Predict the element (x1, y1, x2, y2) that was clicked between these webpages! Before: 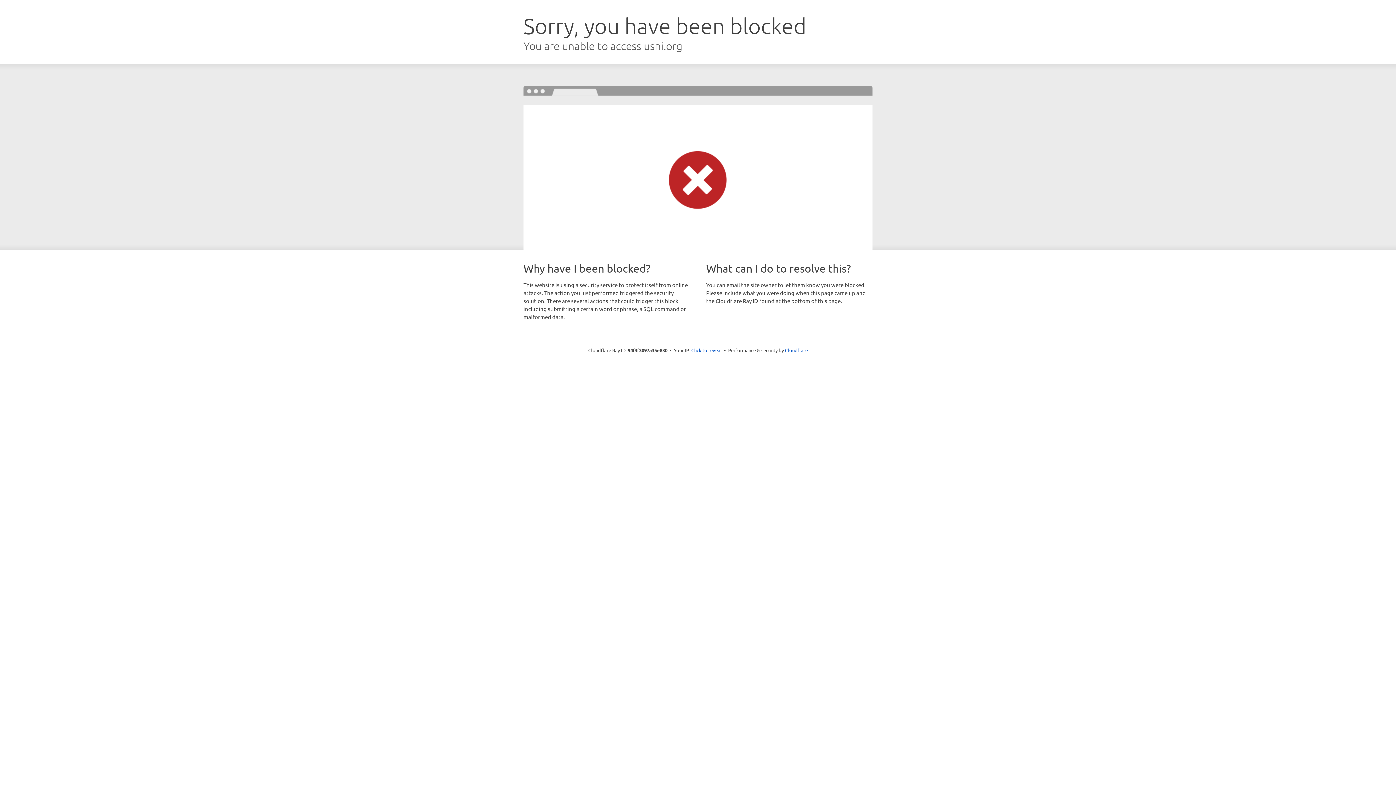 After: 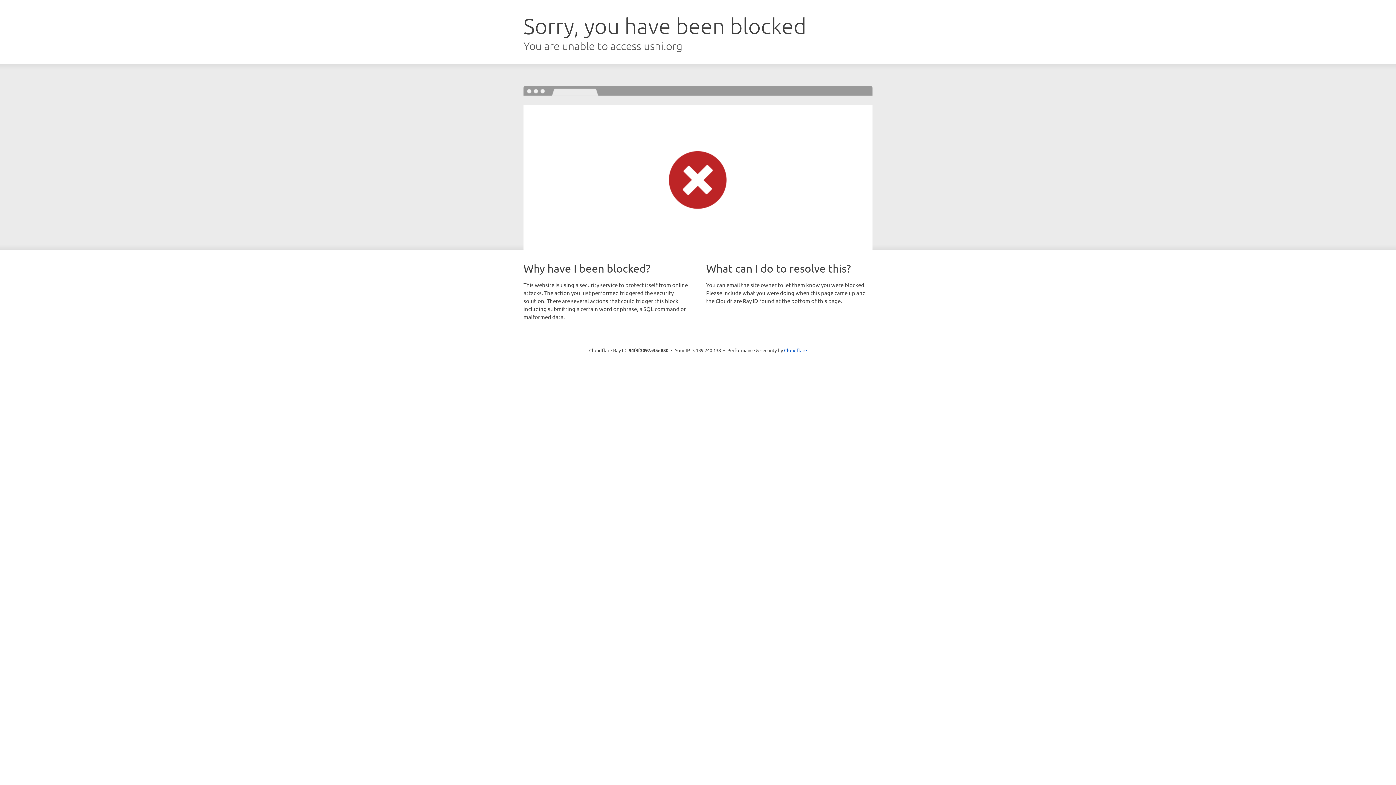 Action: bbox: (691, 346, 722, 353) label: Click to reveal